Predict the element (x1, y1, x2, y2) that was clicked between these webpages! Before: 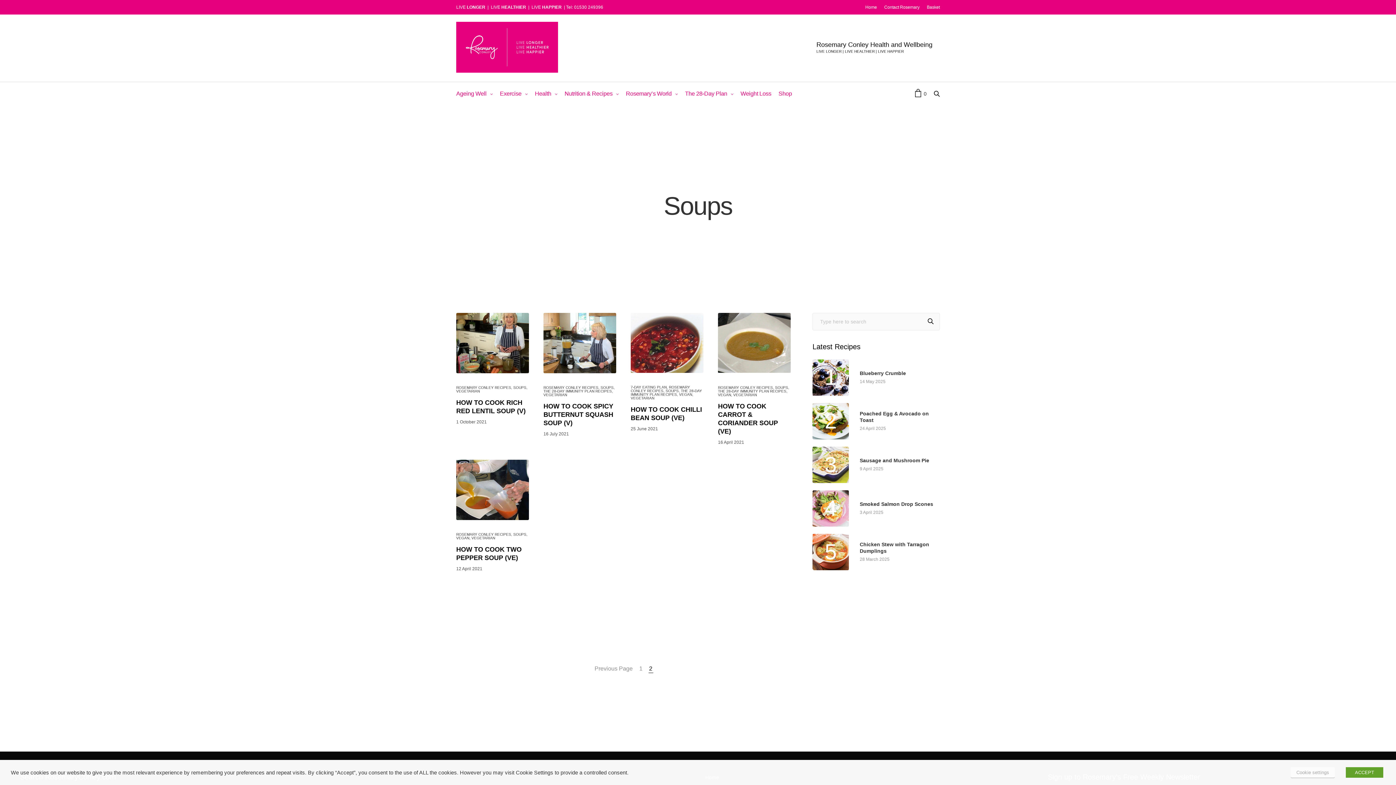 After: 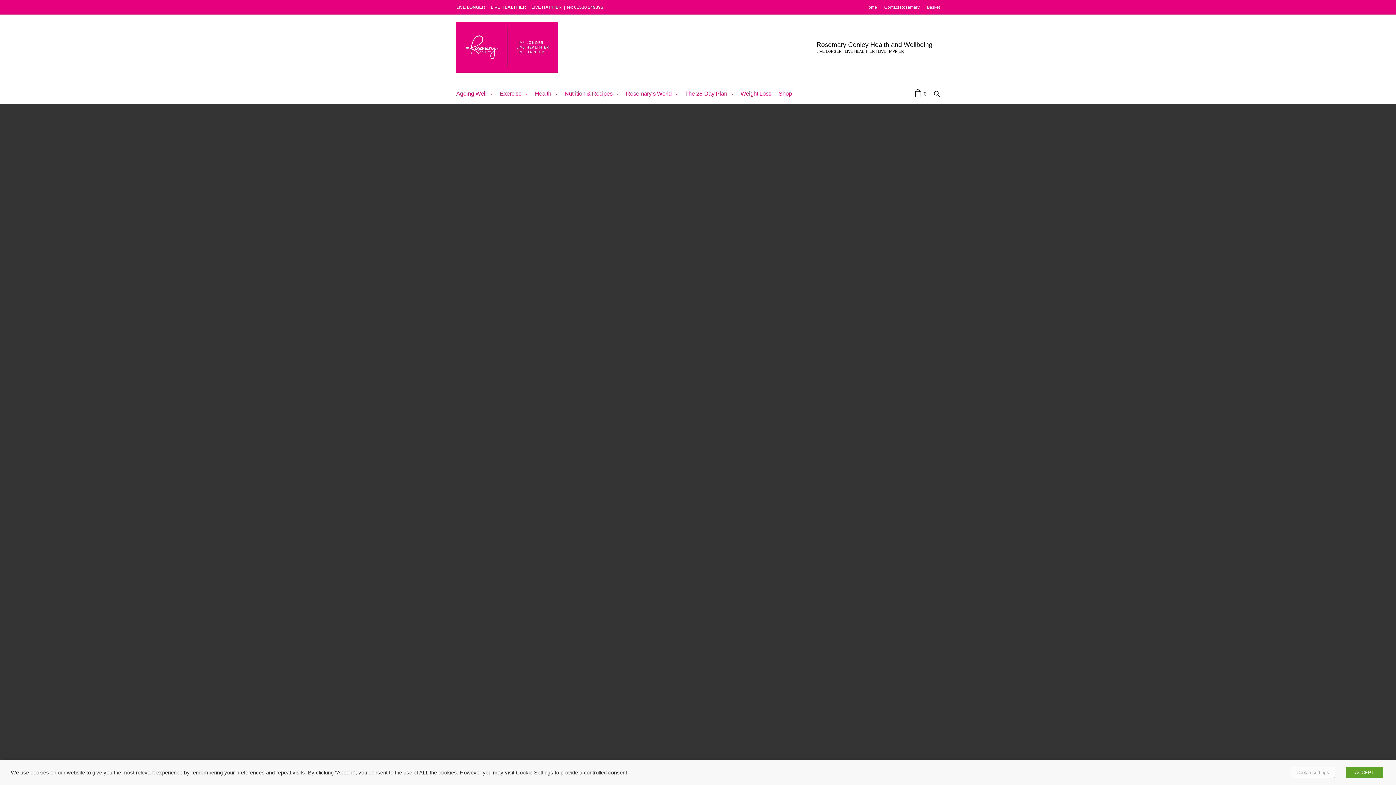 Action: bbox: (543, 402, 616, 427) label: HOW TO COOK SPICY BUTTERNUT SQUASH SOUP (V)